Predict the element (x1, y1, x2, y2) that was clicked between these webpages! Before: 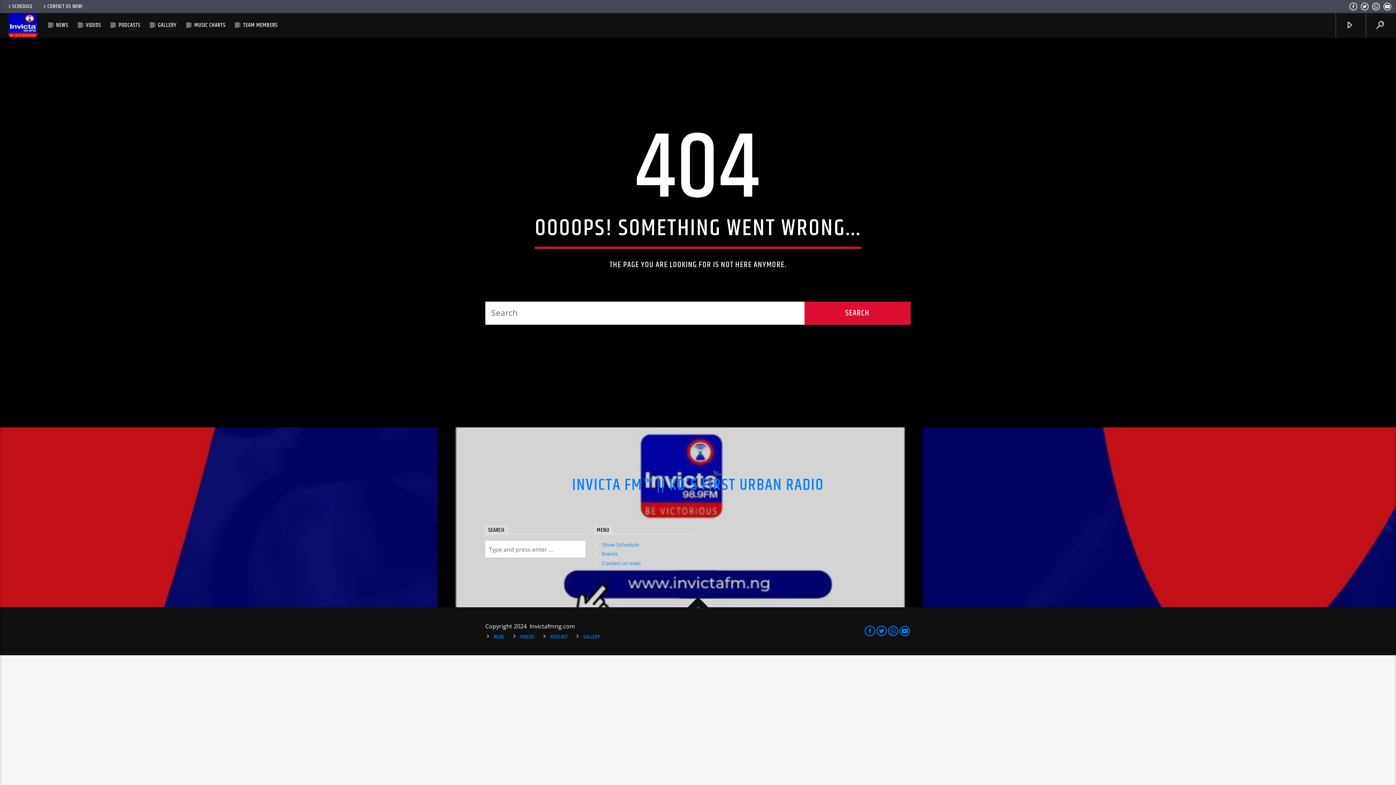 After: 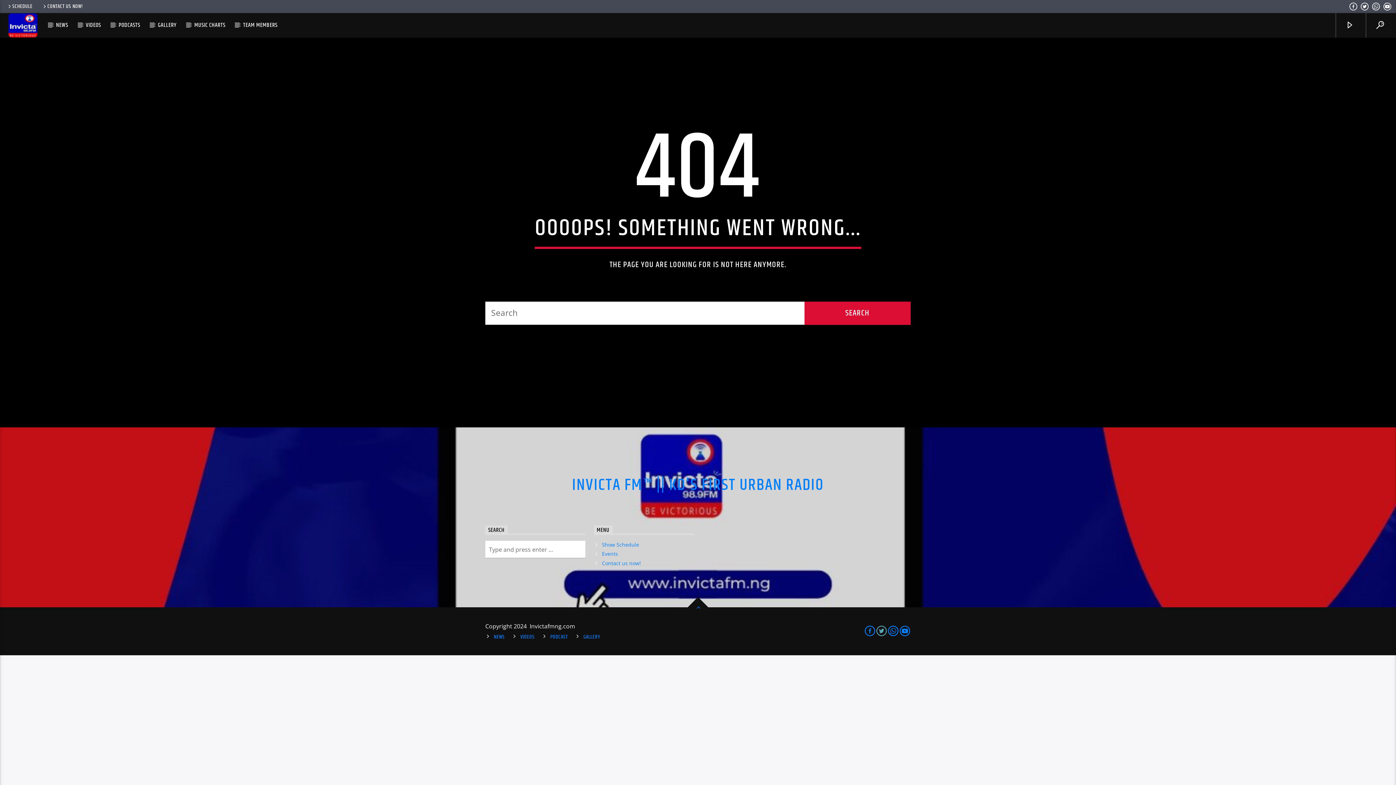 Action: bbox: (876, 622, 887, 638)